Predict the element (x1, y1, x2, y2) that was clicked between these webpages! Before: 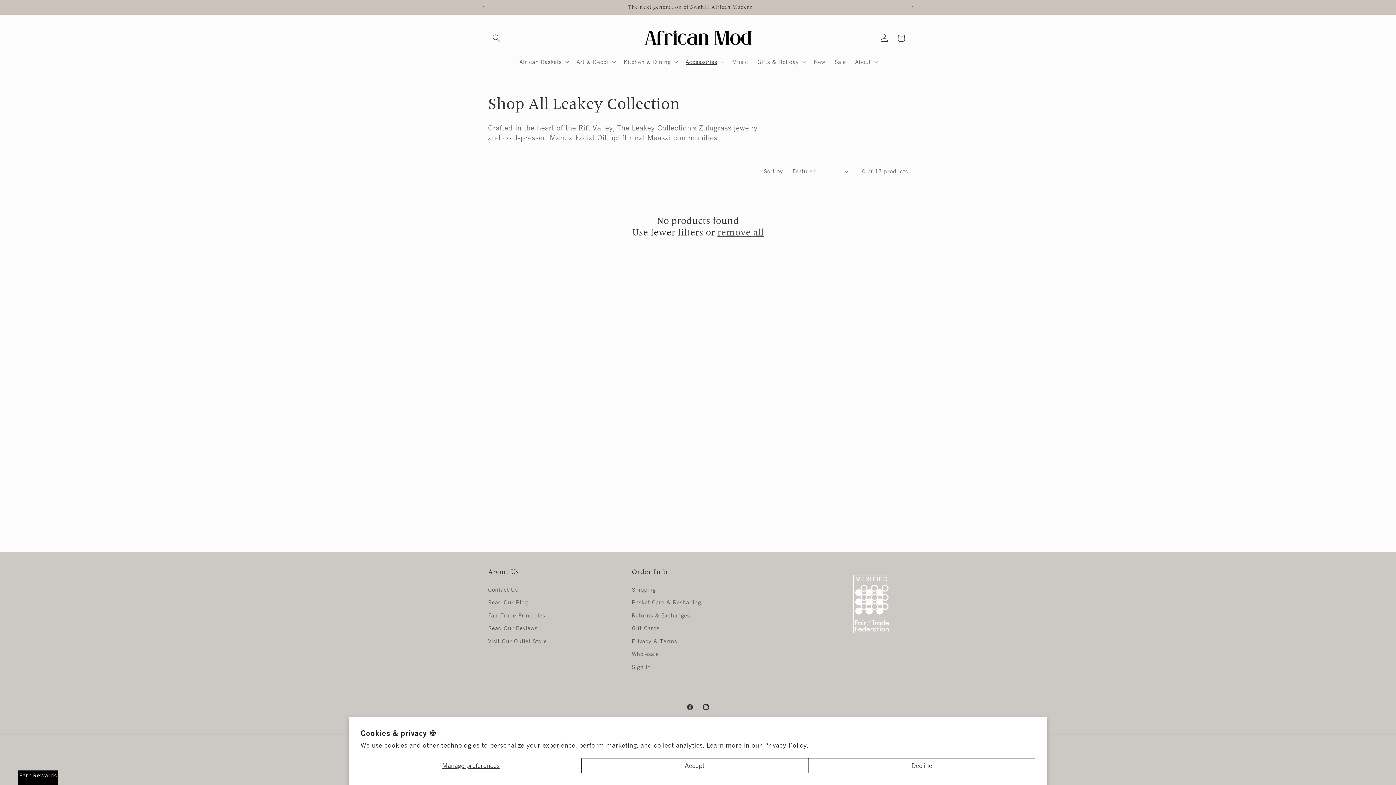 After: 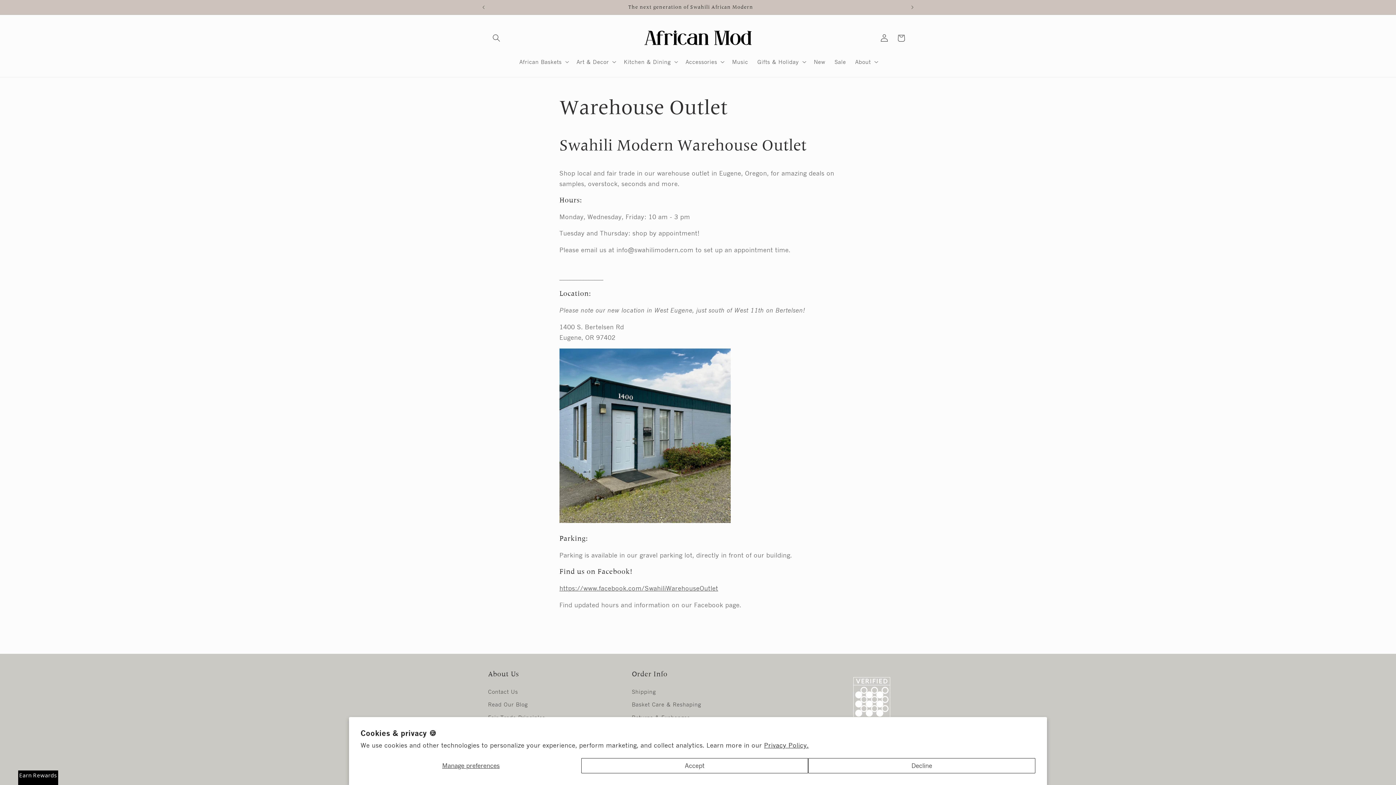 Action: label: Visit Our Outlet Store bbox: (488, 635, 547, 647)